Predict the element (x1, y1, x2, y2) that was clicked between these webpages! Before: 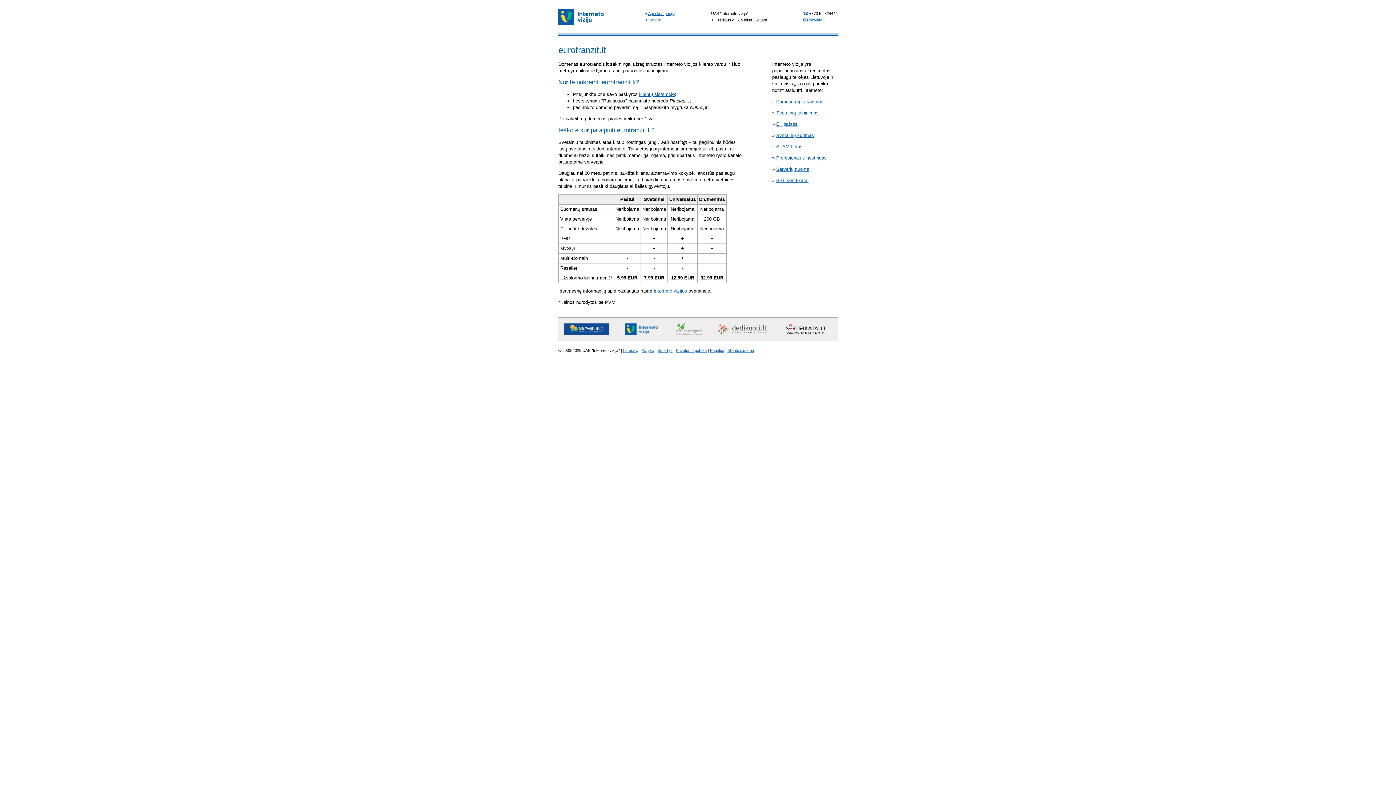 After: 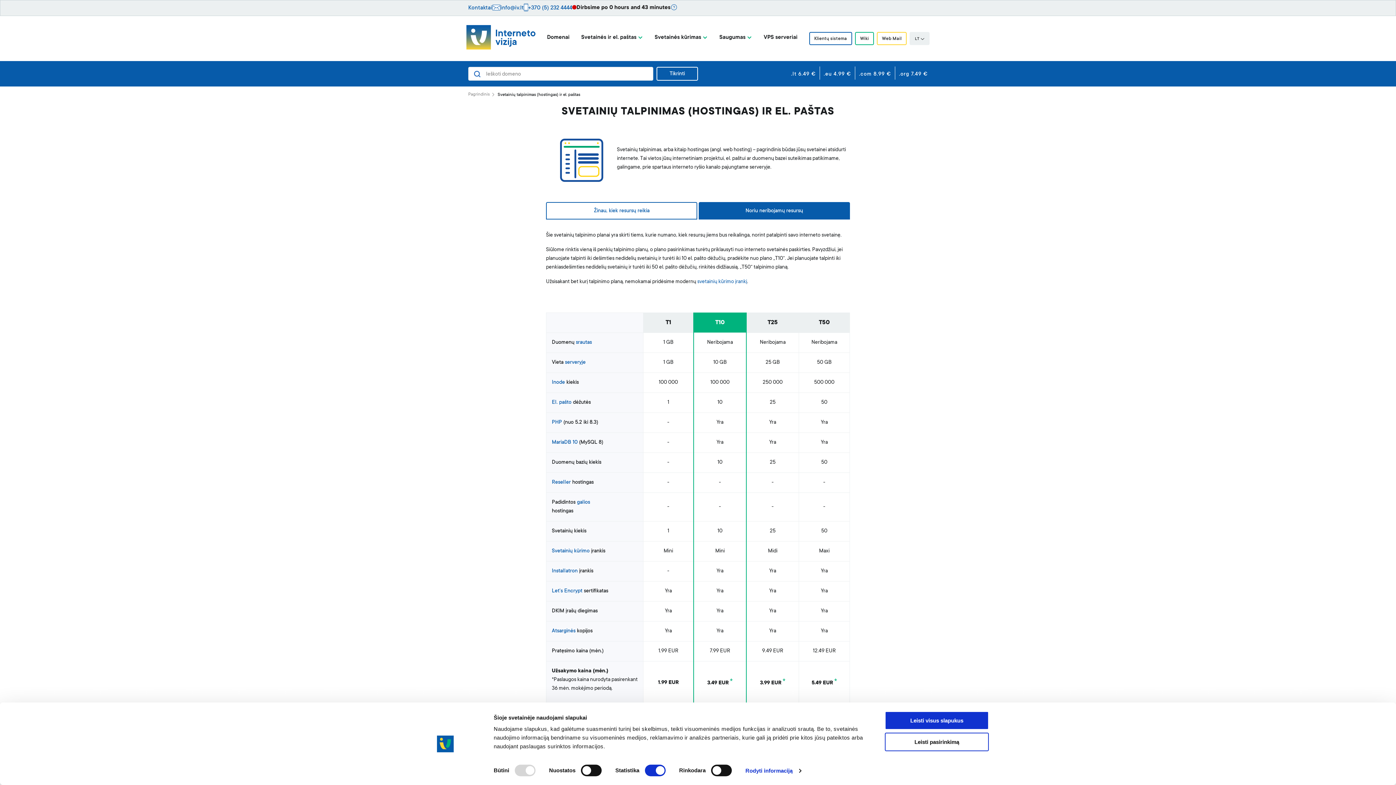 Action: label: Svetainių talpinimas bbox: (776, 110, 818, 115)